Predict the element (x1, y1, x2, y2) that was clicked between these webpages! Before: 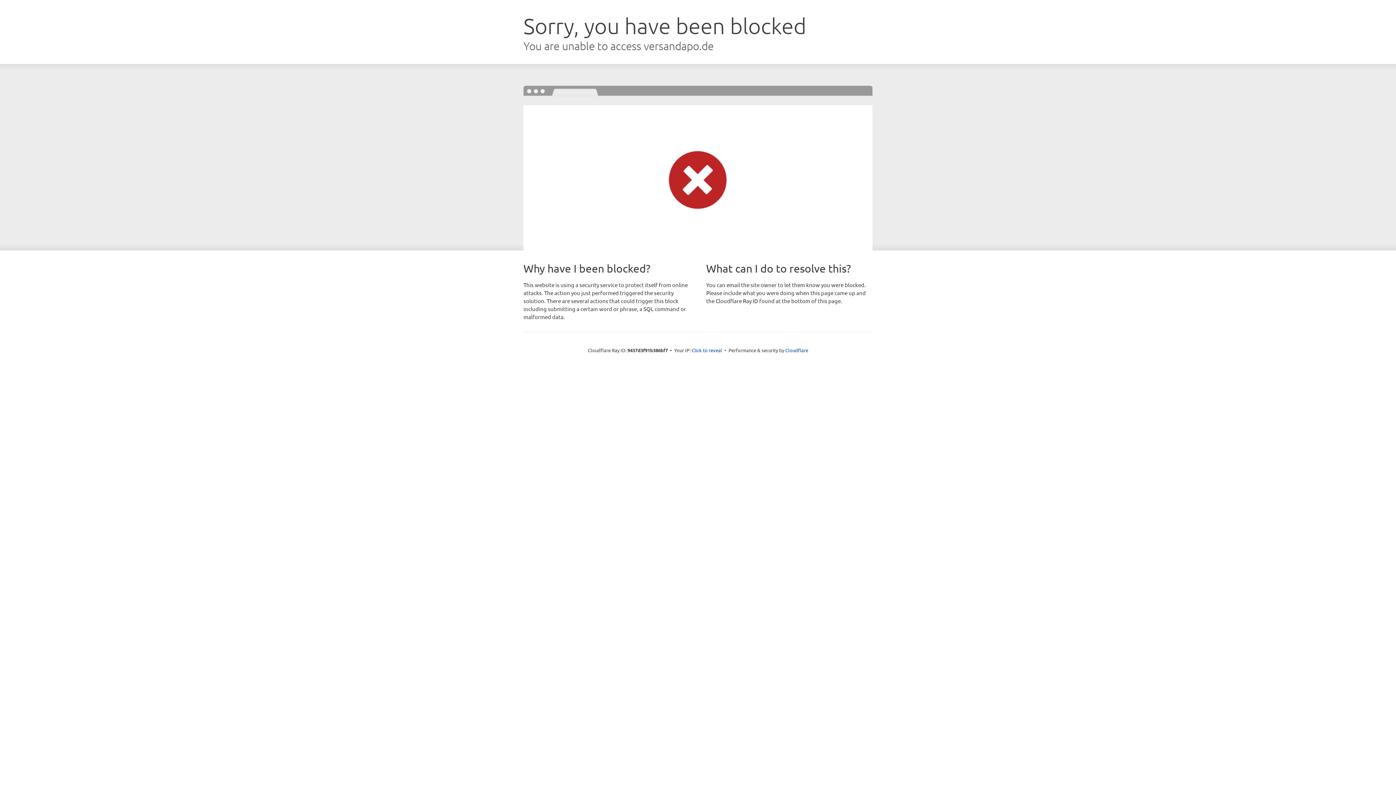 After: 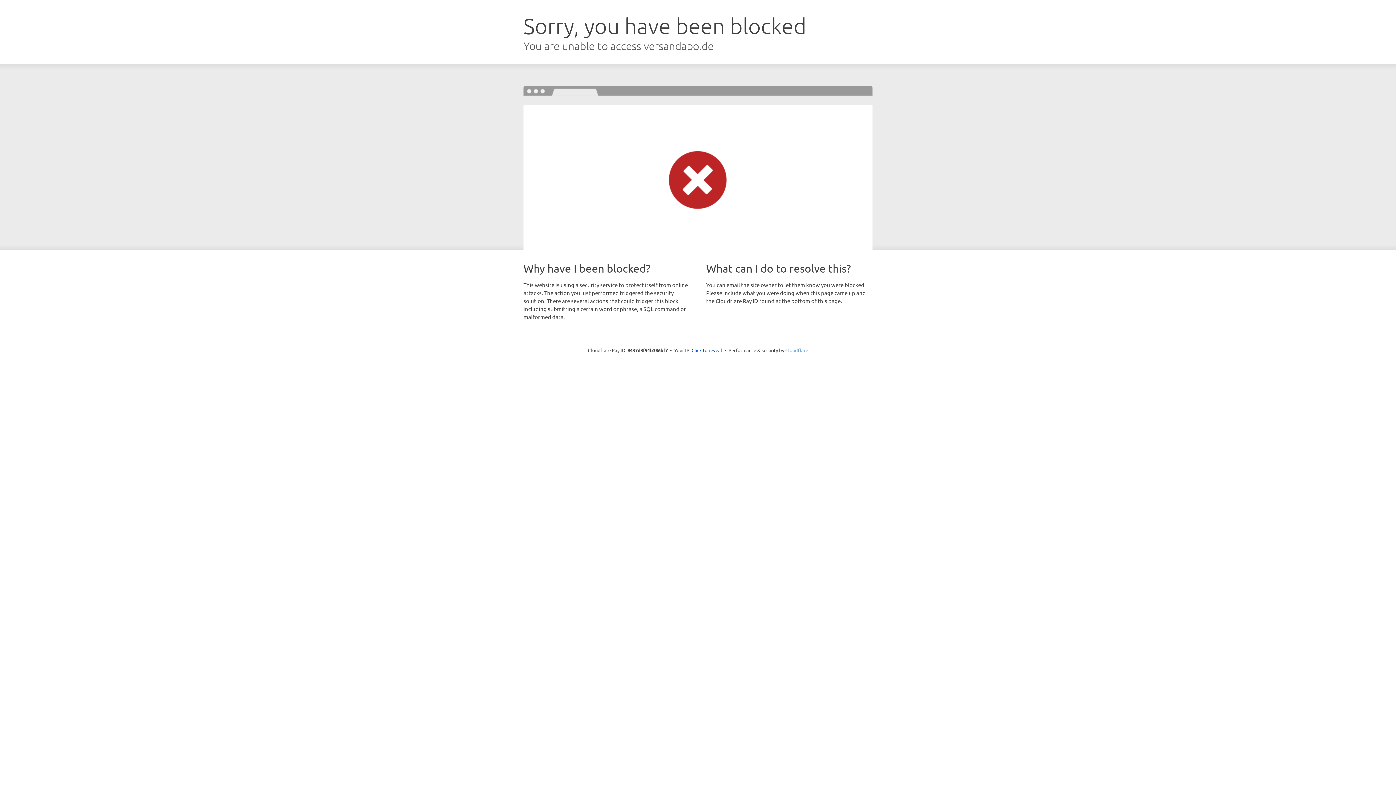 Action: label: Cloudflare bbox: (785, 347, 808, 353)